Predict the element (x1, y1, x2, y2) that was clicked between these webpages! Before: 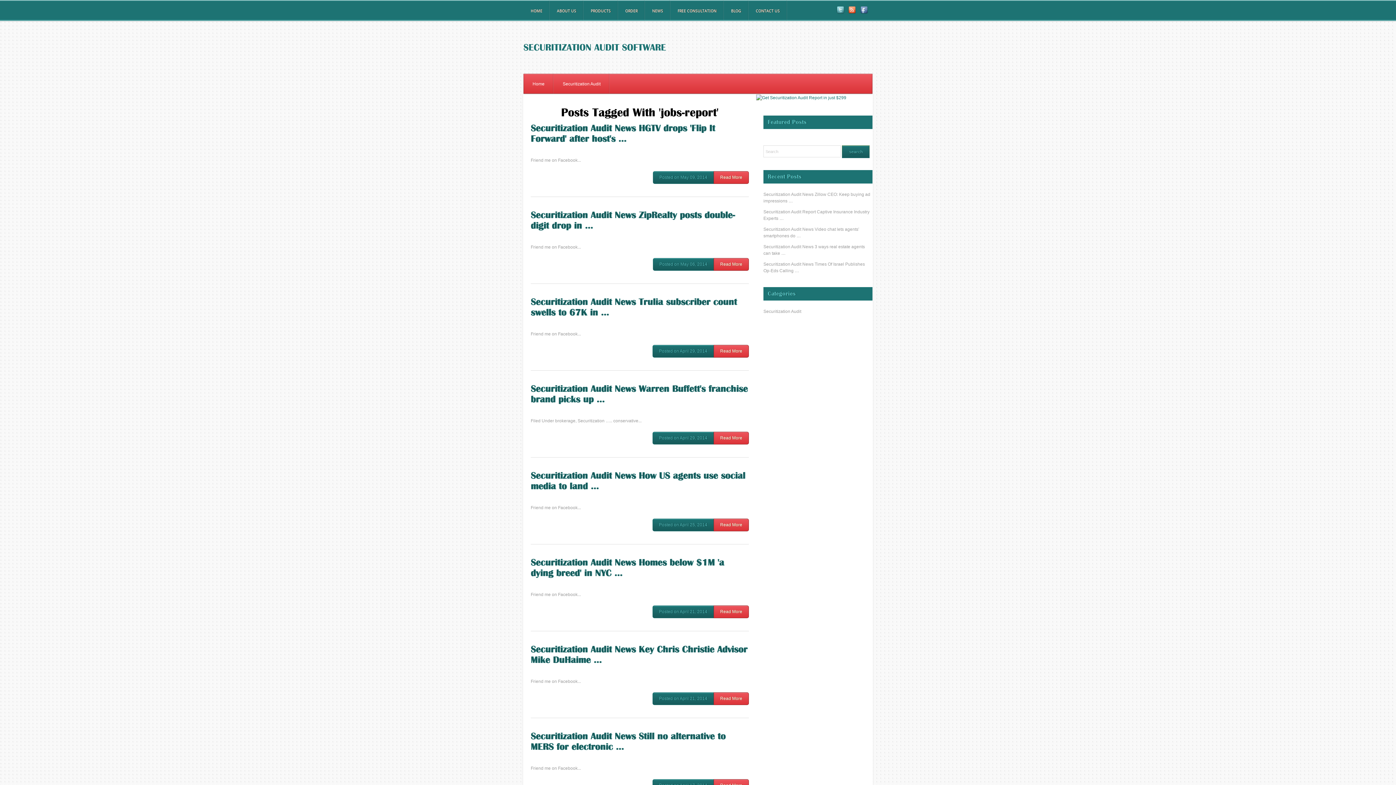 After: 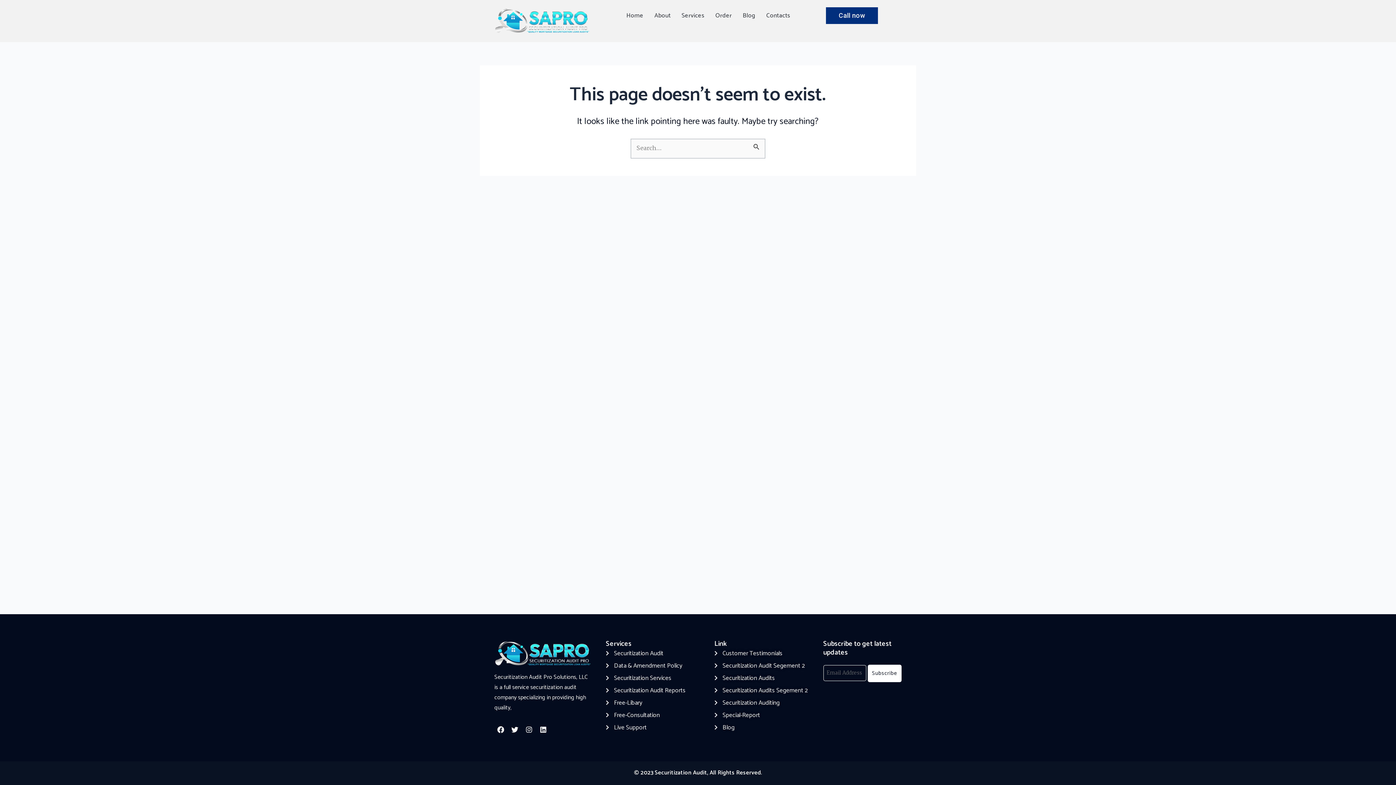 Action: bbox: (670, 0, 724, 22) label: FREE CONSULTATION